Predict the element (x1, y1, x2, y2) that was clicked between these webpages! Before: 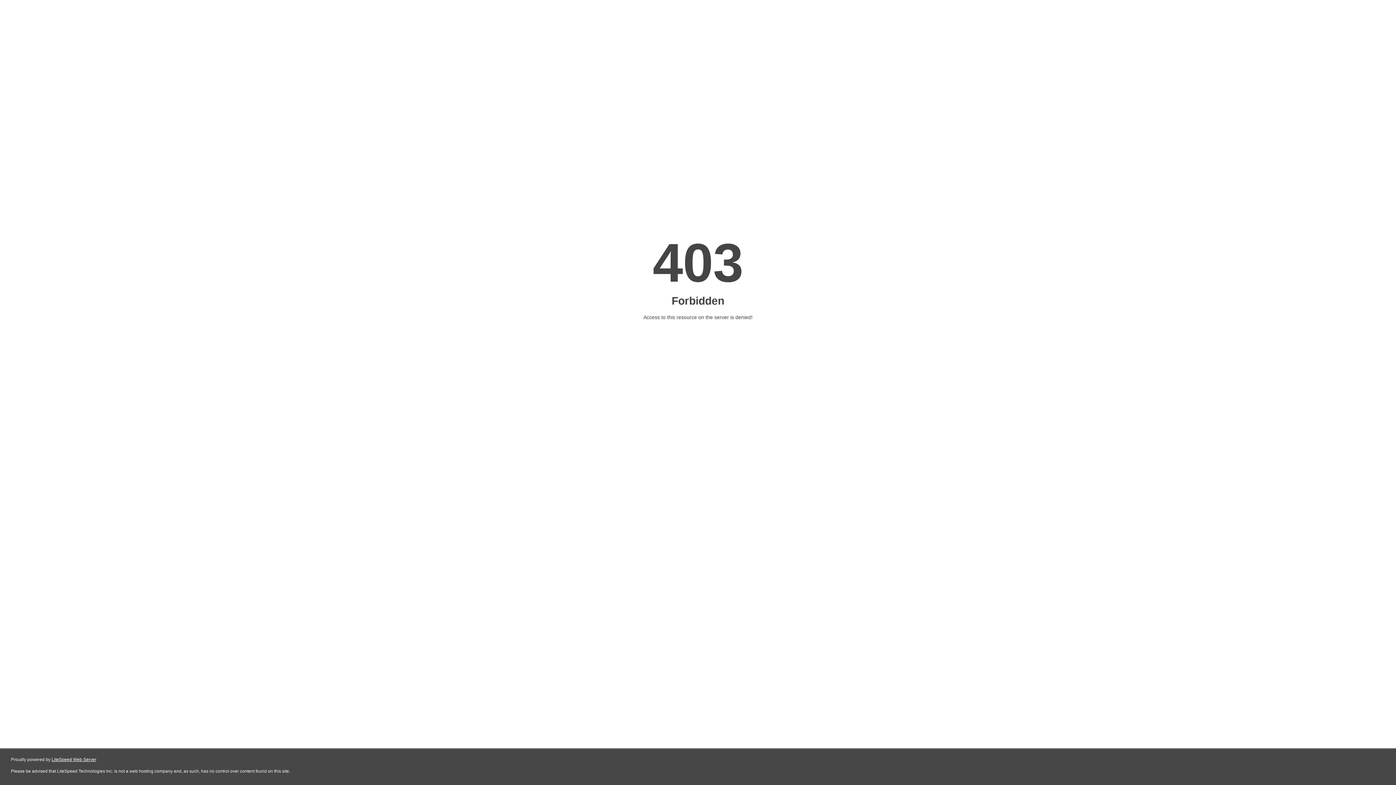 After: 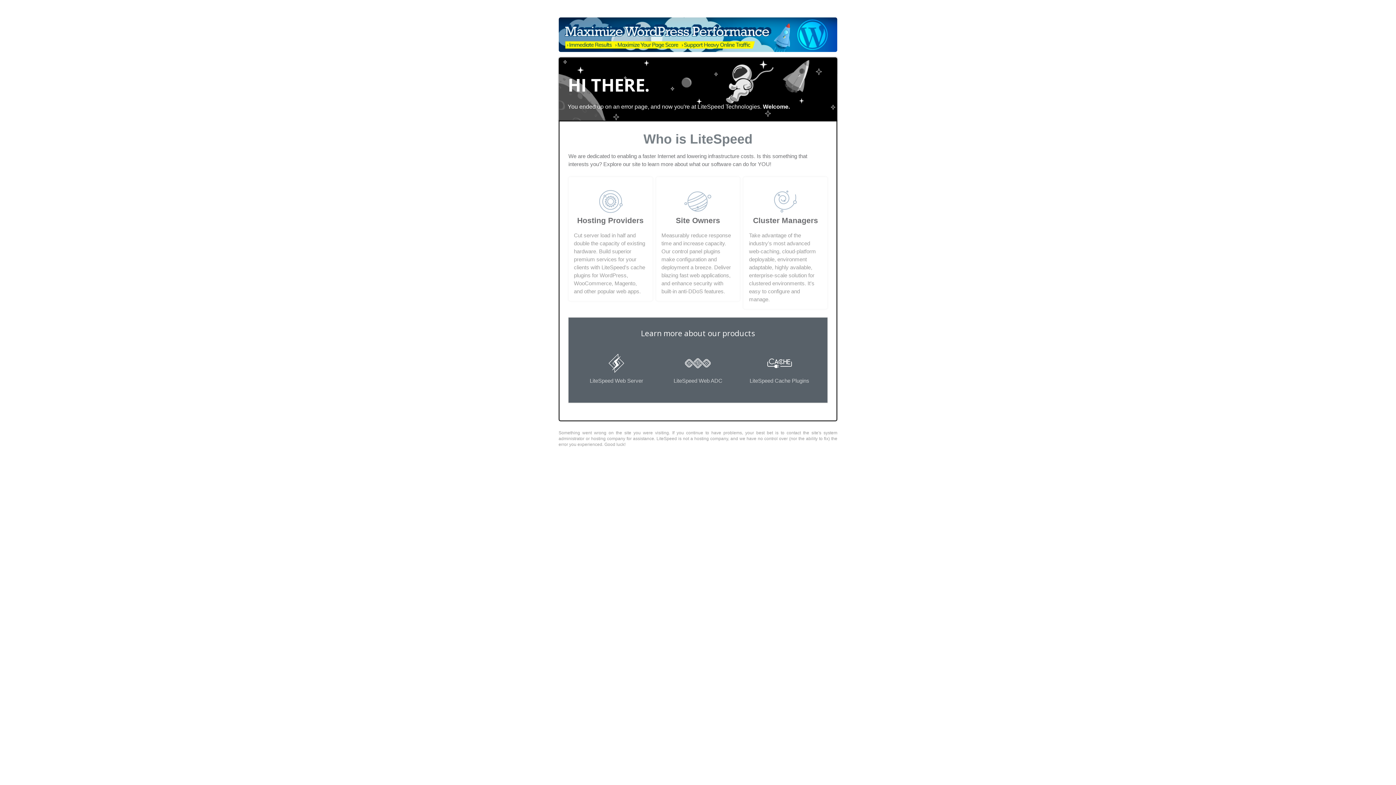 Action: bbox: (51, 757, 96, 762) label: LiteSpeed Web Server